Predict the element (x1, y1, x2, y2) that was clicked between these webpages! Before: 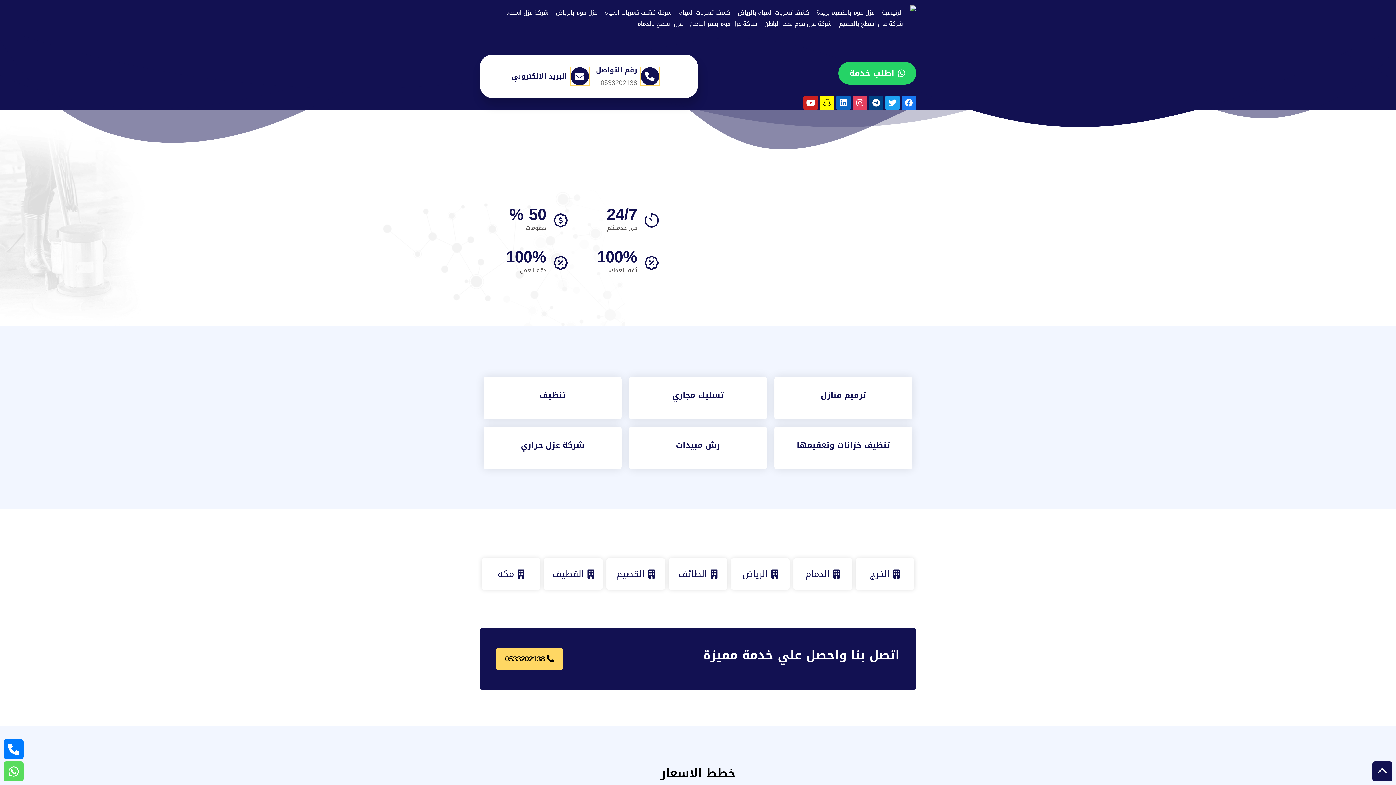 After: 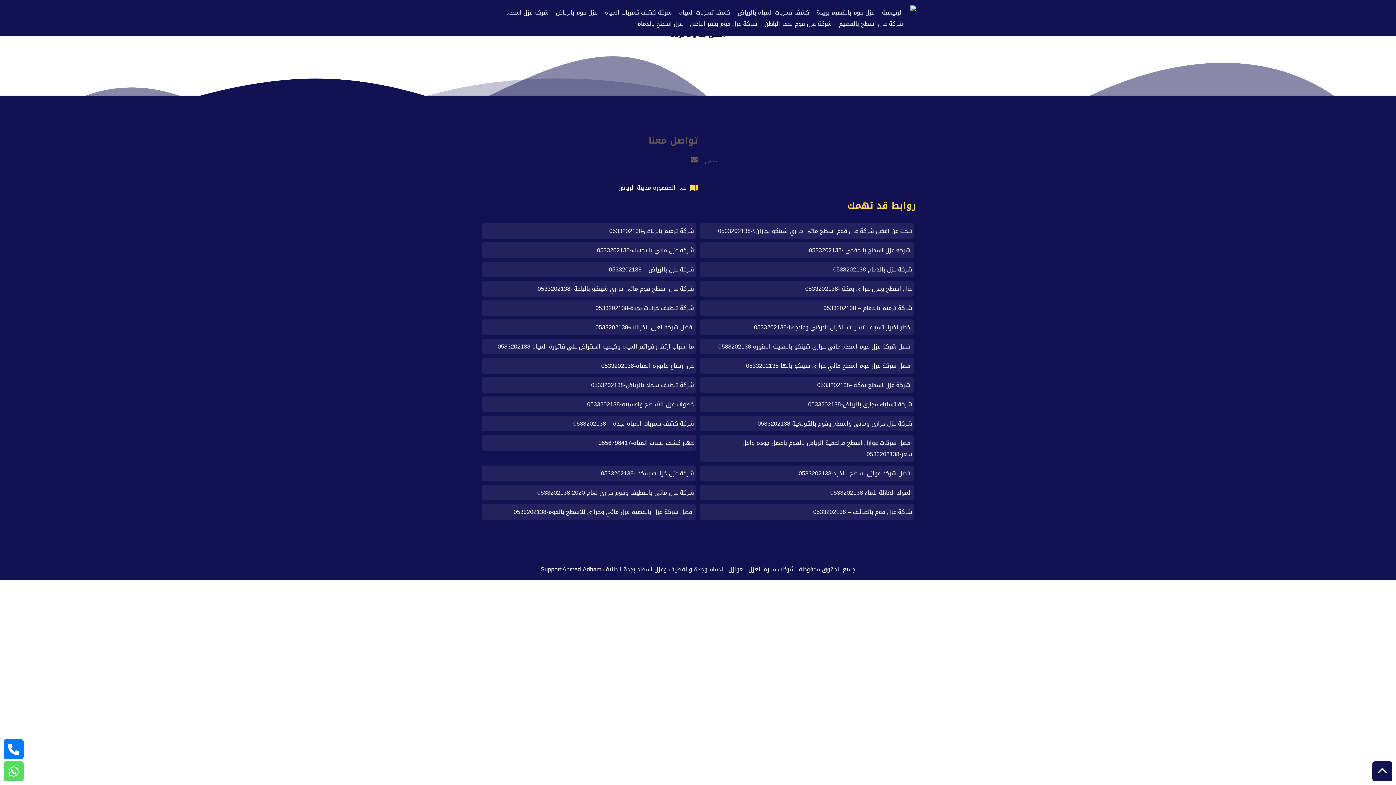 Action: bbox: (731, 558, 789, 590) label: الرياض